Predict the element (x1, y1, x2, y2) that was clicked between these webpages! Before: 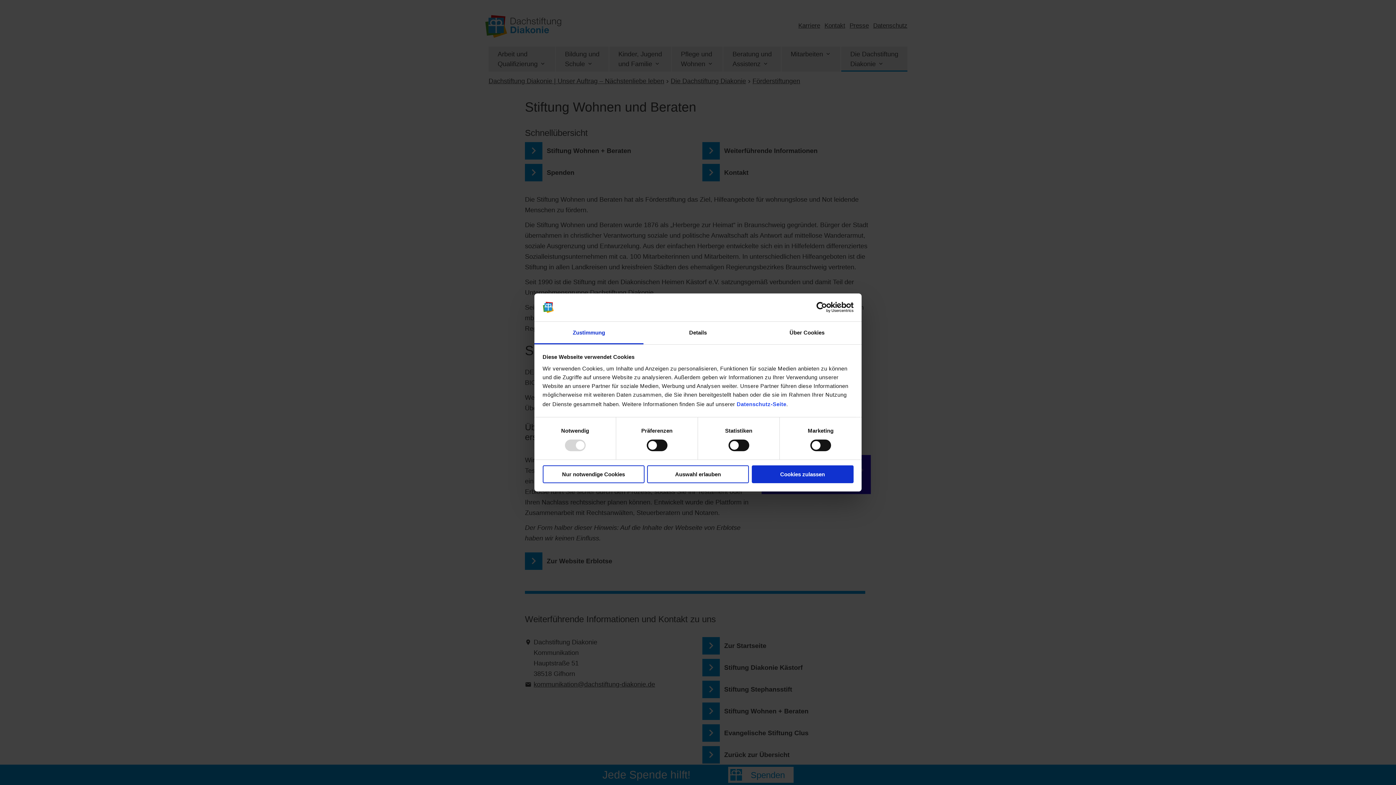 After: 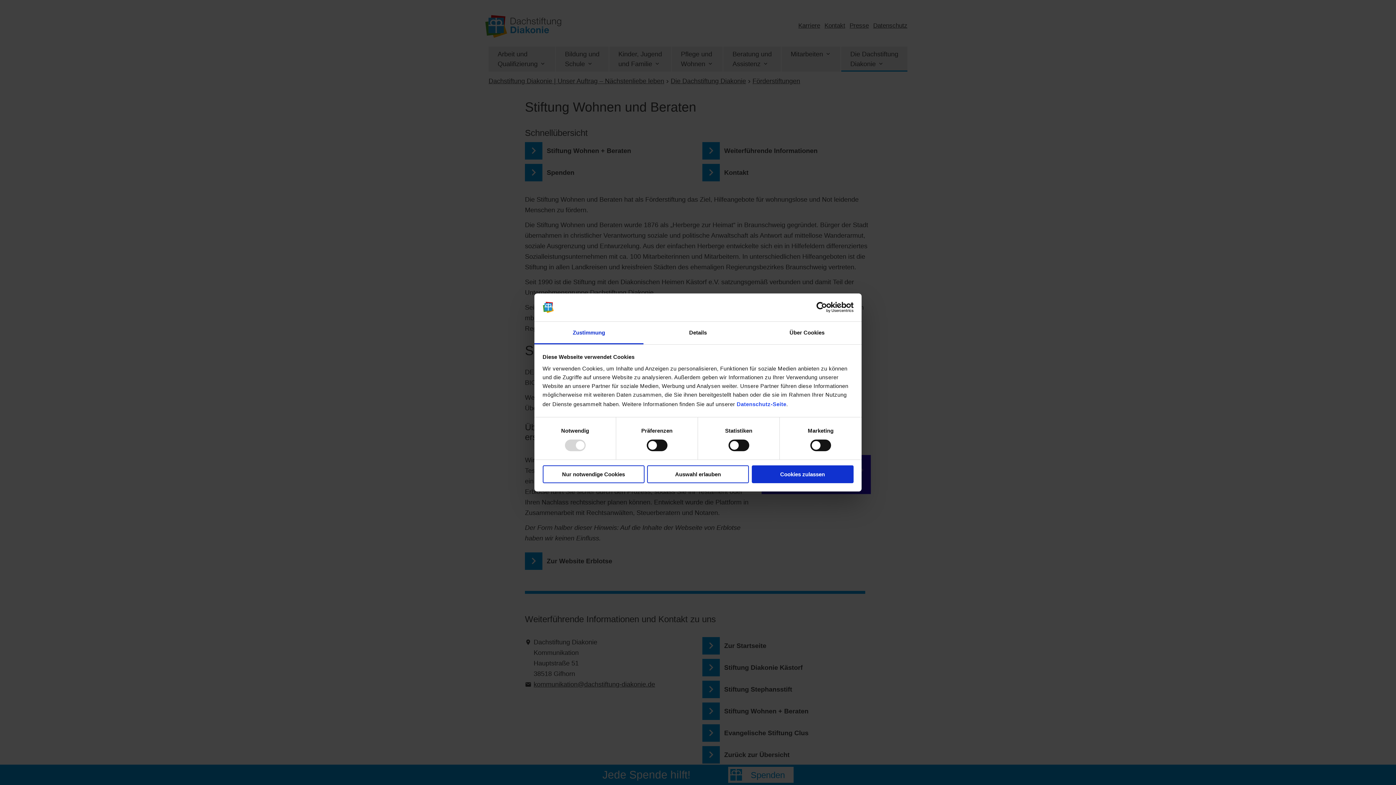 Action: label: Cookiebot - opens in a new window bbox: (790, 302, 853, 313)